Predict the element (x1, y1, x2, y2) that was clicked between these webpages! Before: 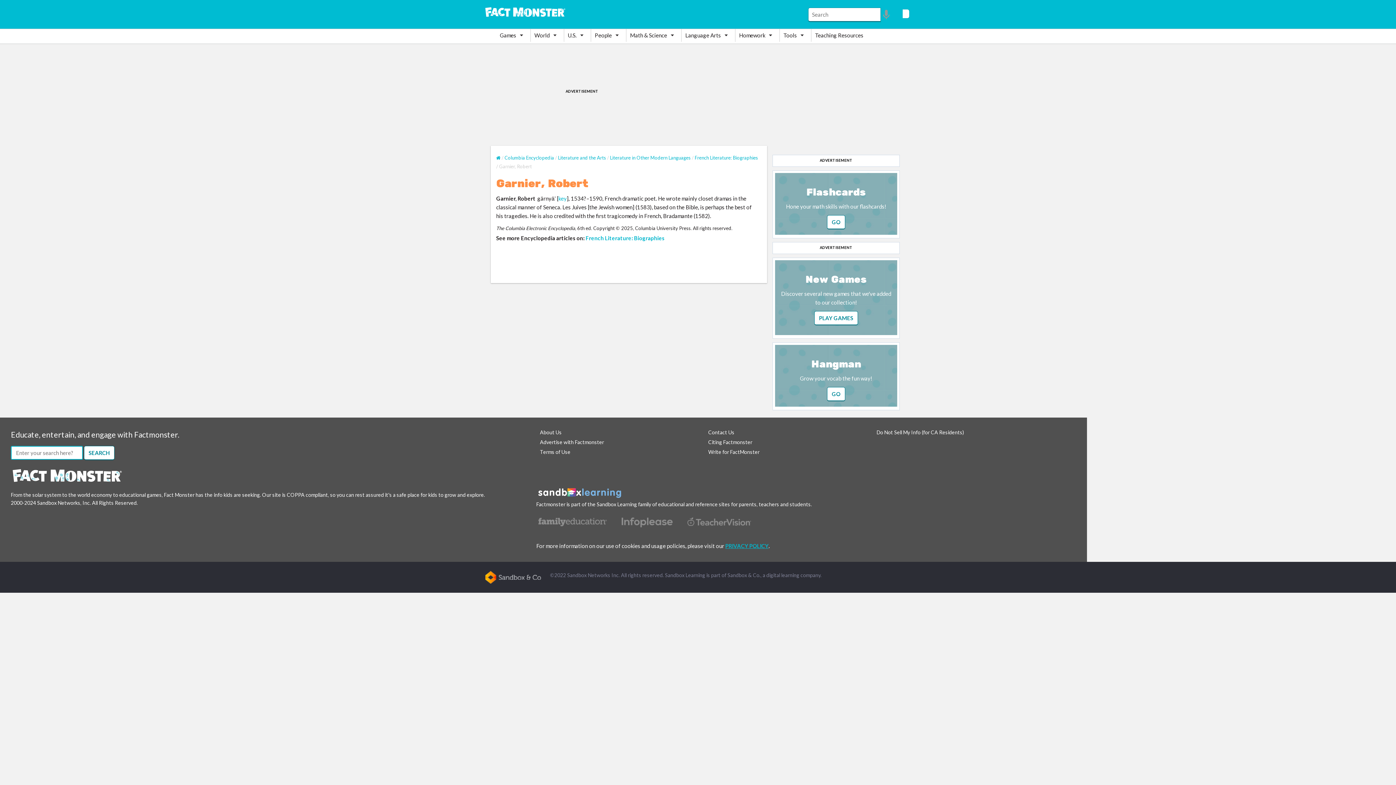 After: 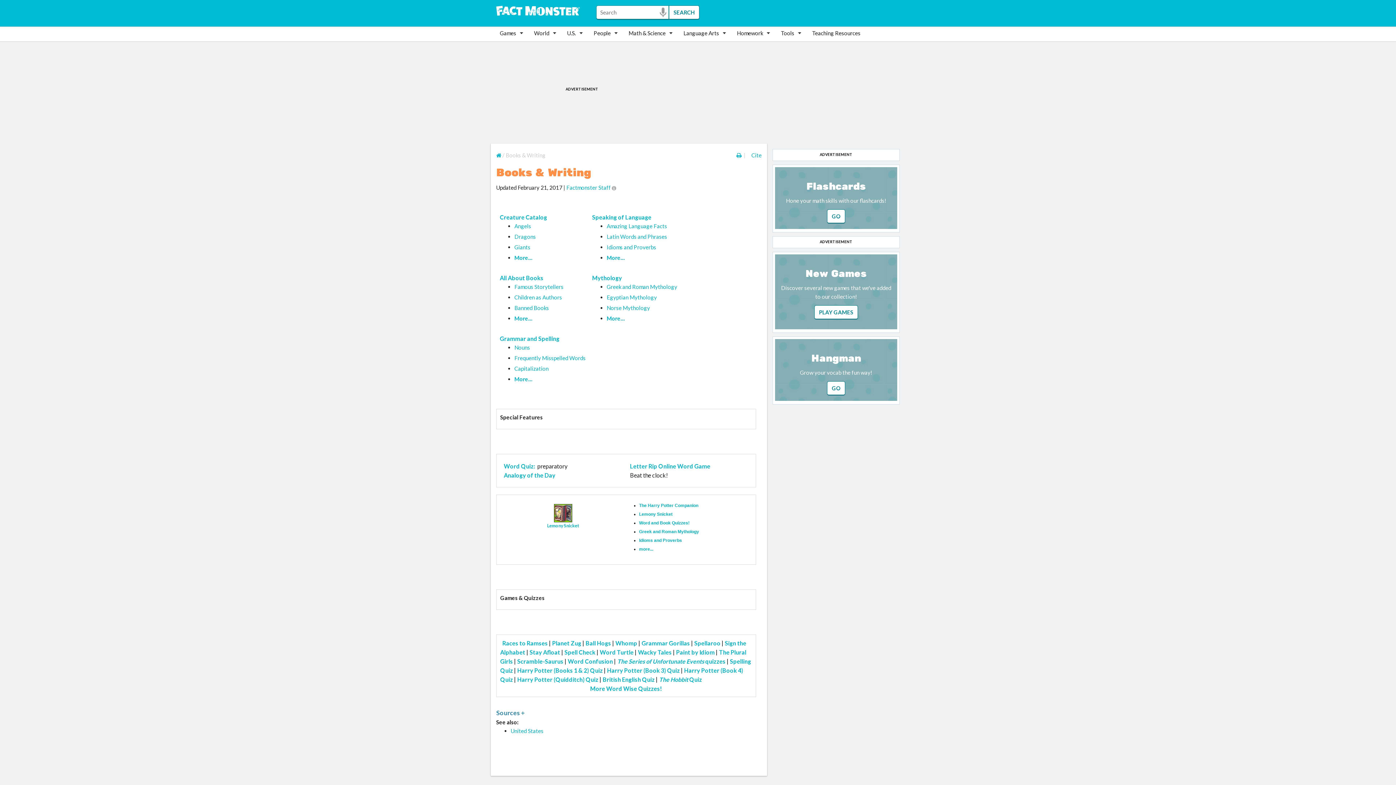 Action: bbox: (681, 29, 735, 41) label: Language Arts